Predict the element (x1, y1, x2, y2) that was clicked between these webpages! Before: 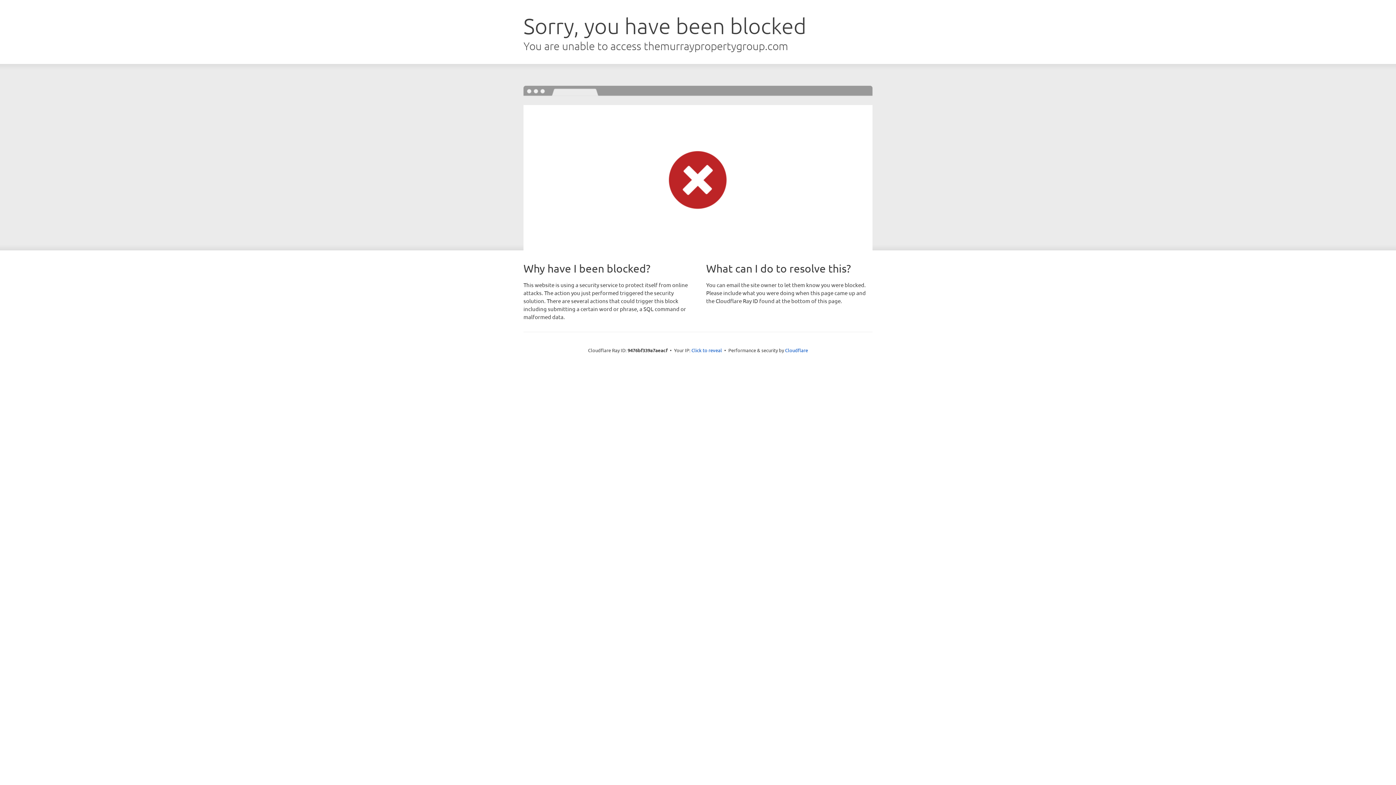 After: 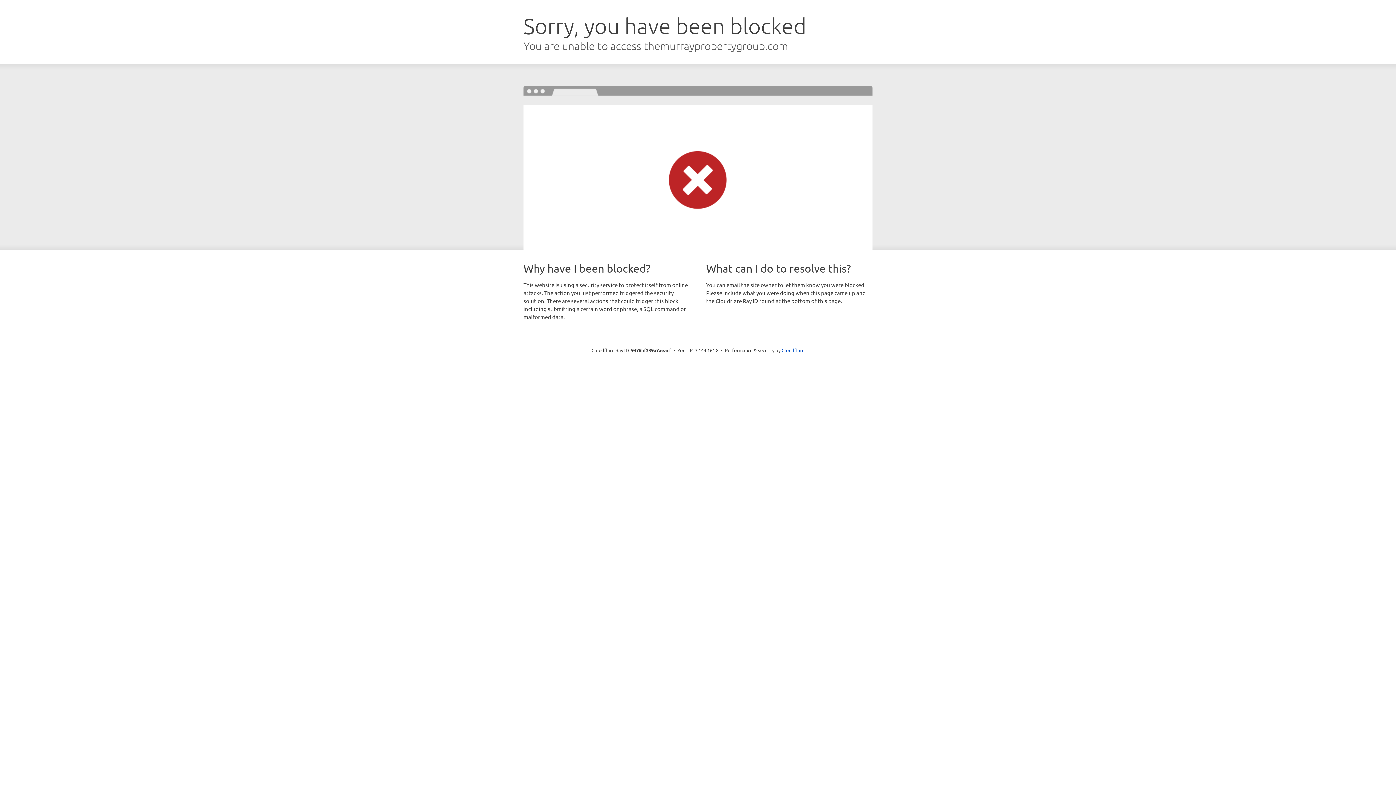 Action: label: Click to reveal bbox: (691, 346, 722, 353)